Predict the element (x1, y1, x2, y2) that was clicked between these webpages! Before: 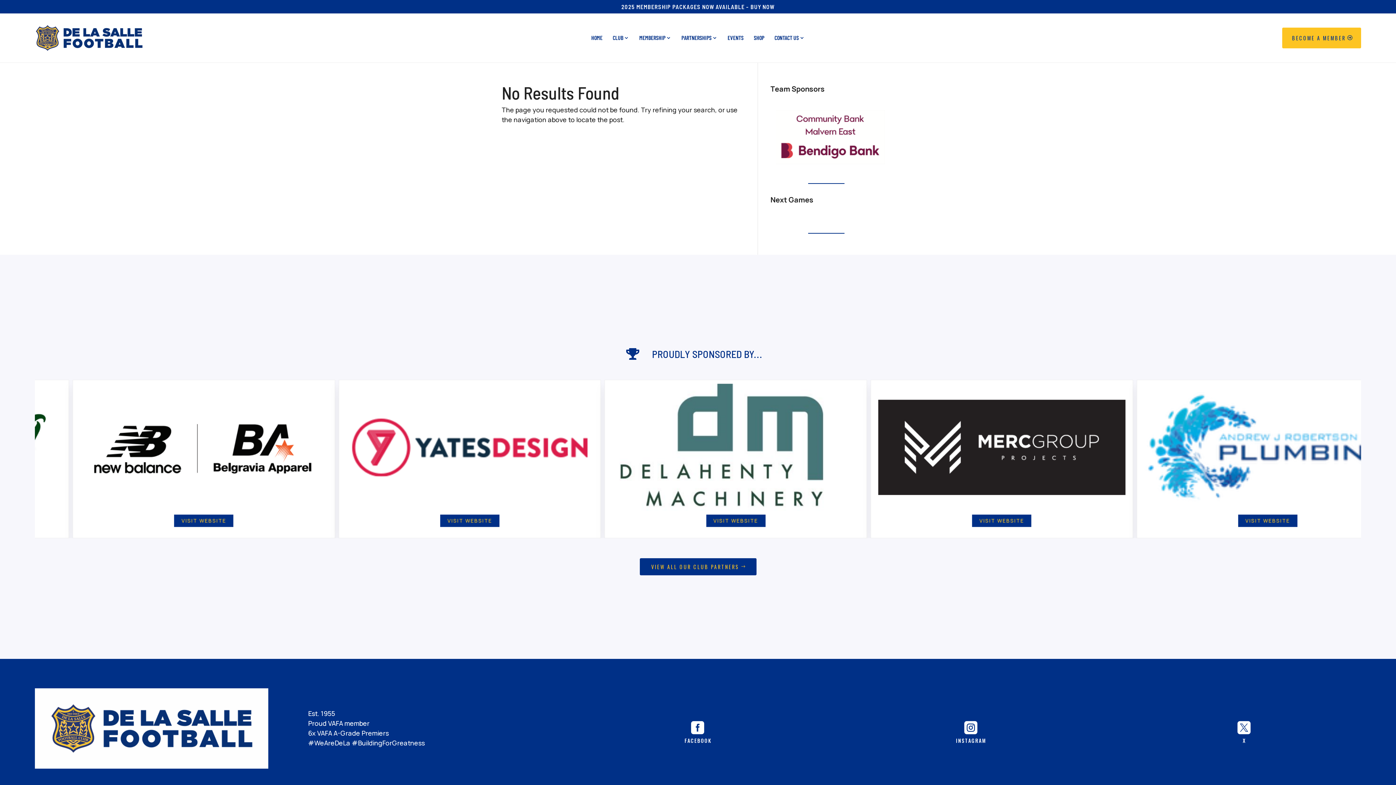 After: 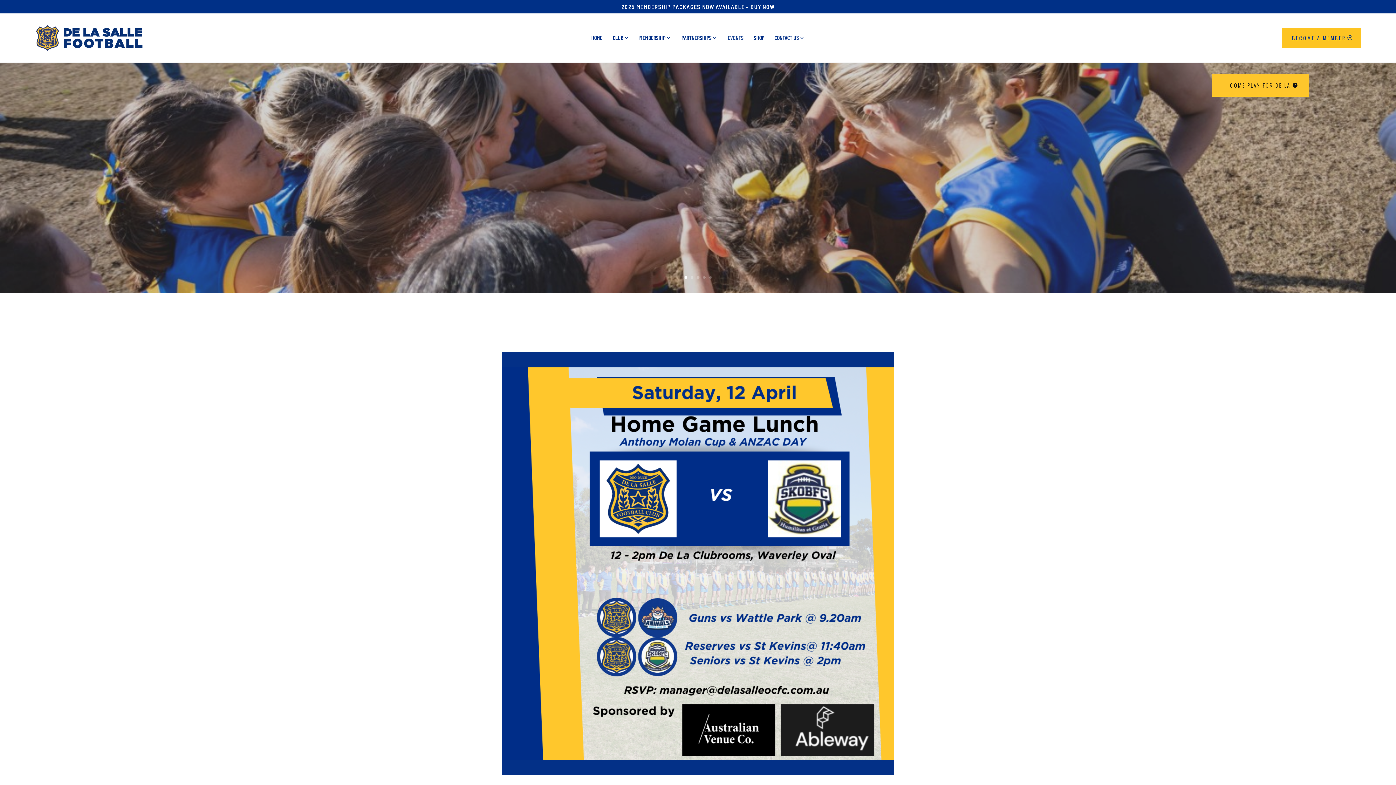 Action: label: HOME bbox: (586, 13, 607, 62)